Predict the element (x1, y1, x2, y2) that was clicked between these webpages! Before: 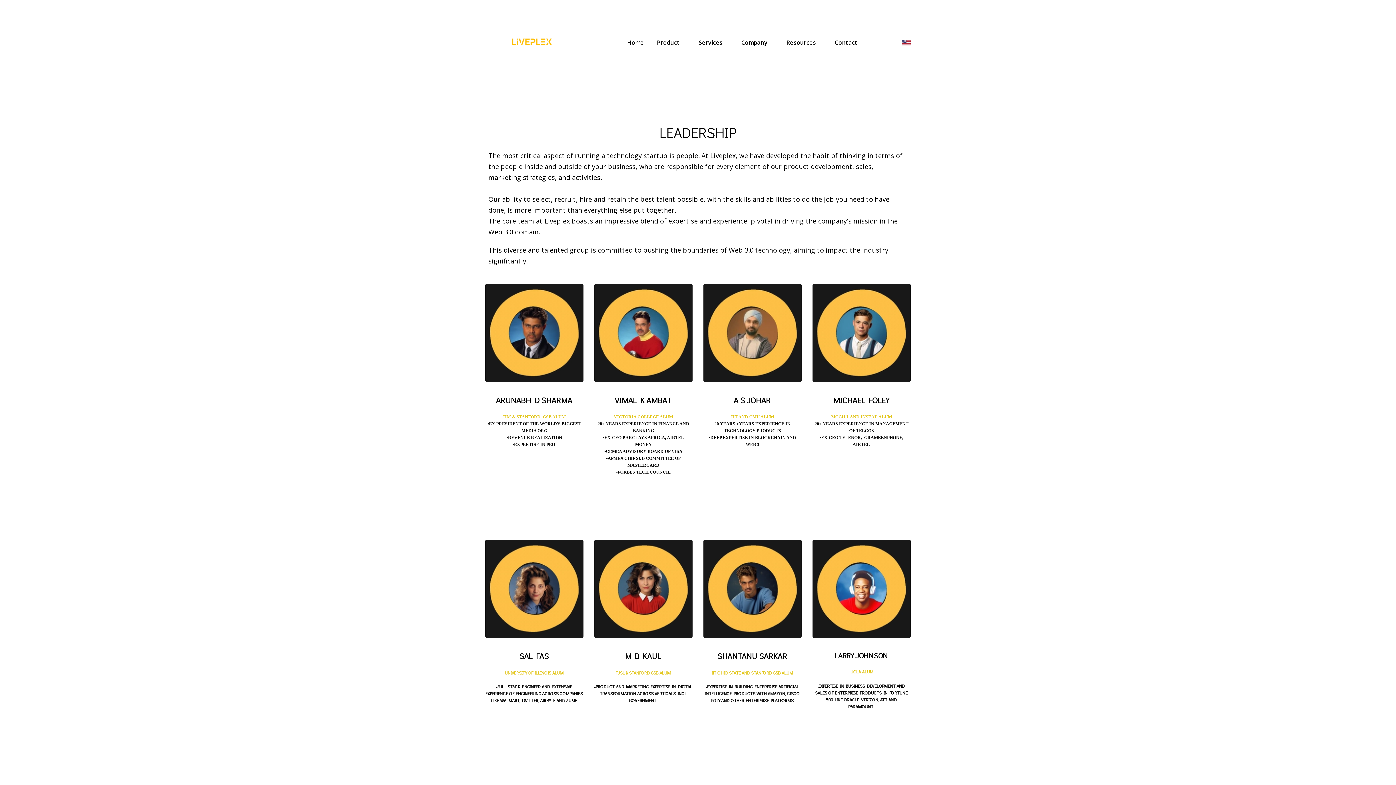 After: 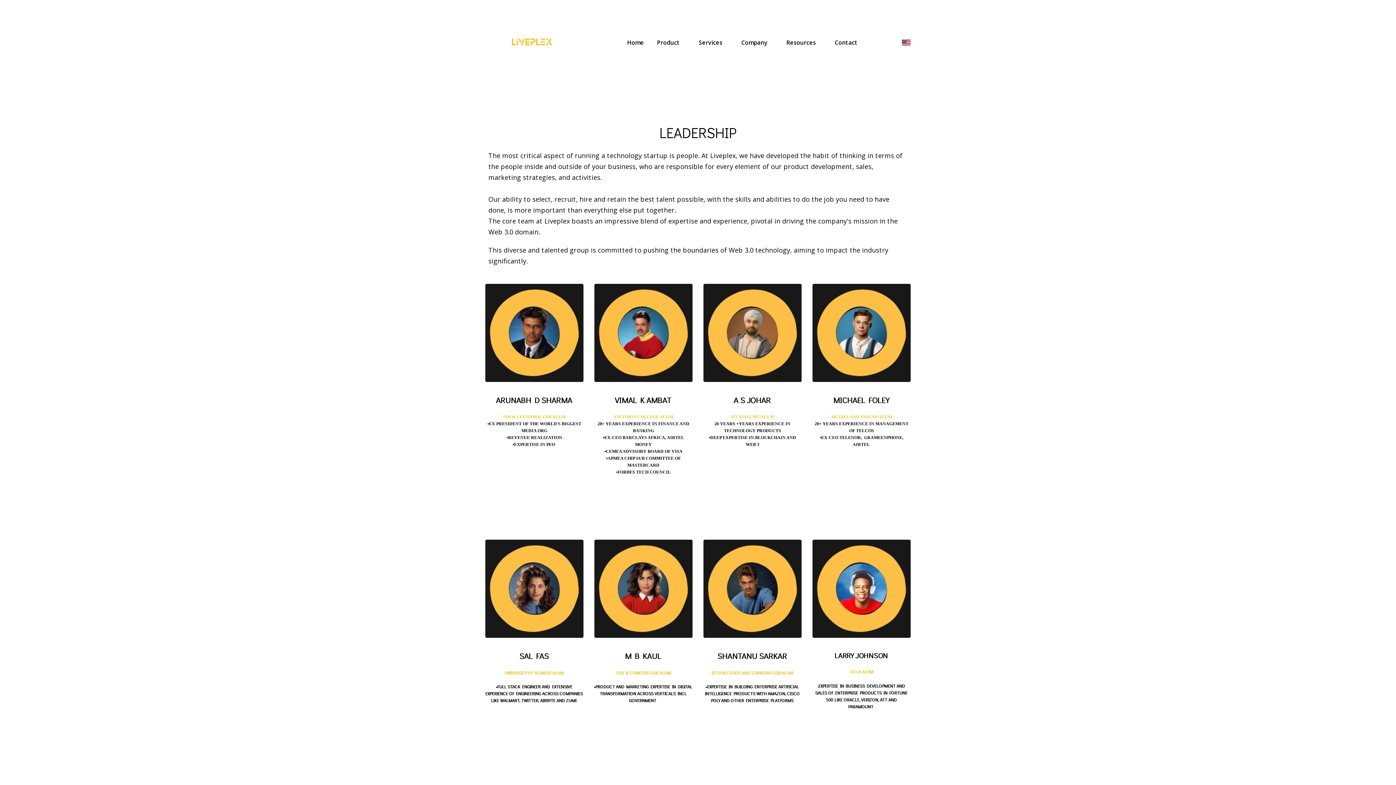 Action: bbox: (739, 716, 748, 724)